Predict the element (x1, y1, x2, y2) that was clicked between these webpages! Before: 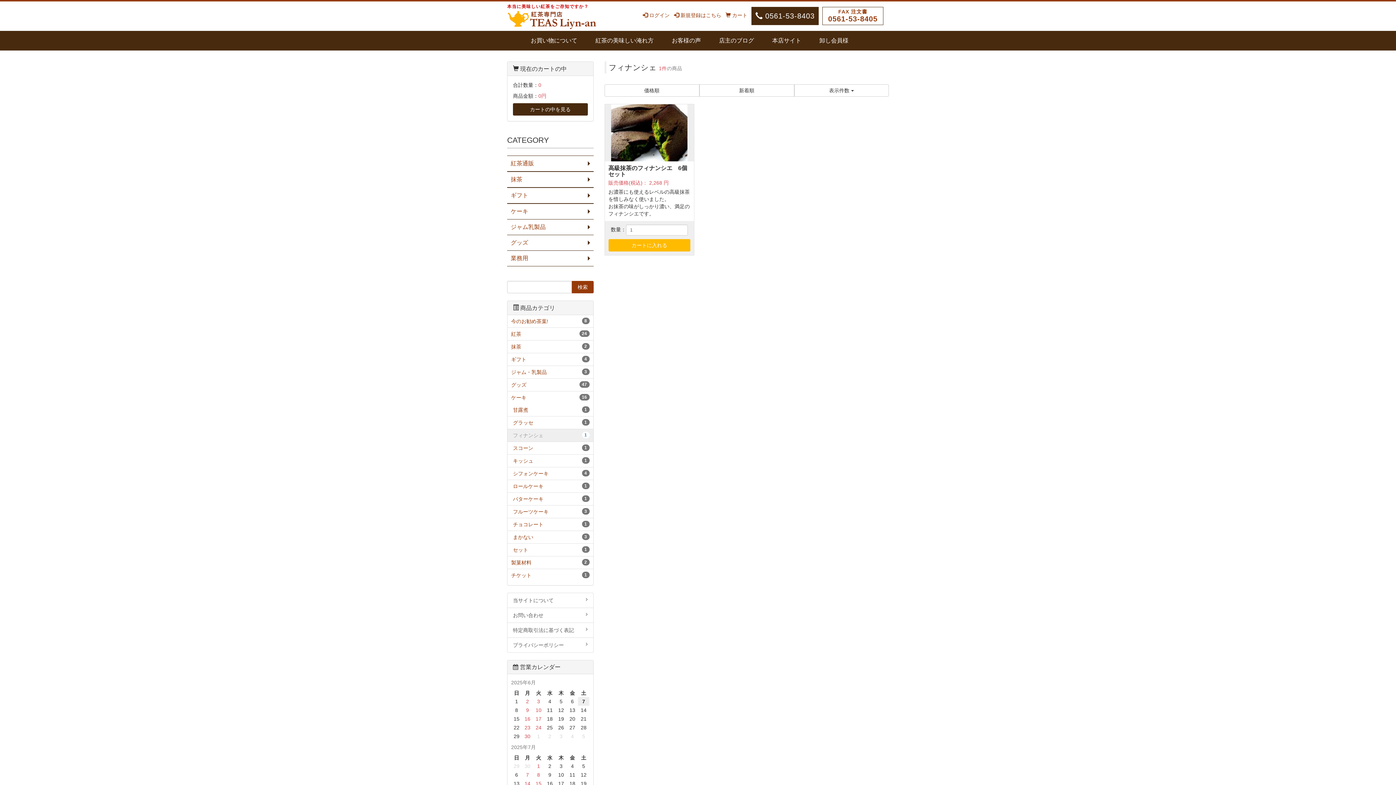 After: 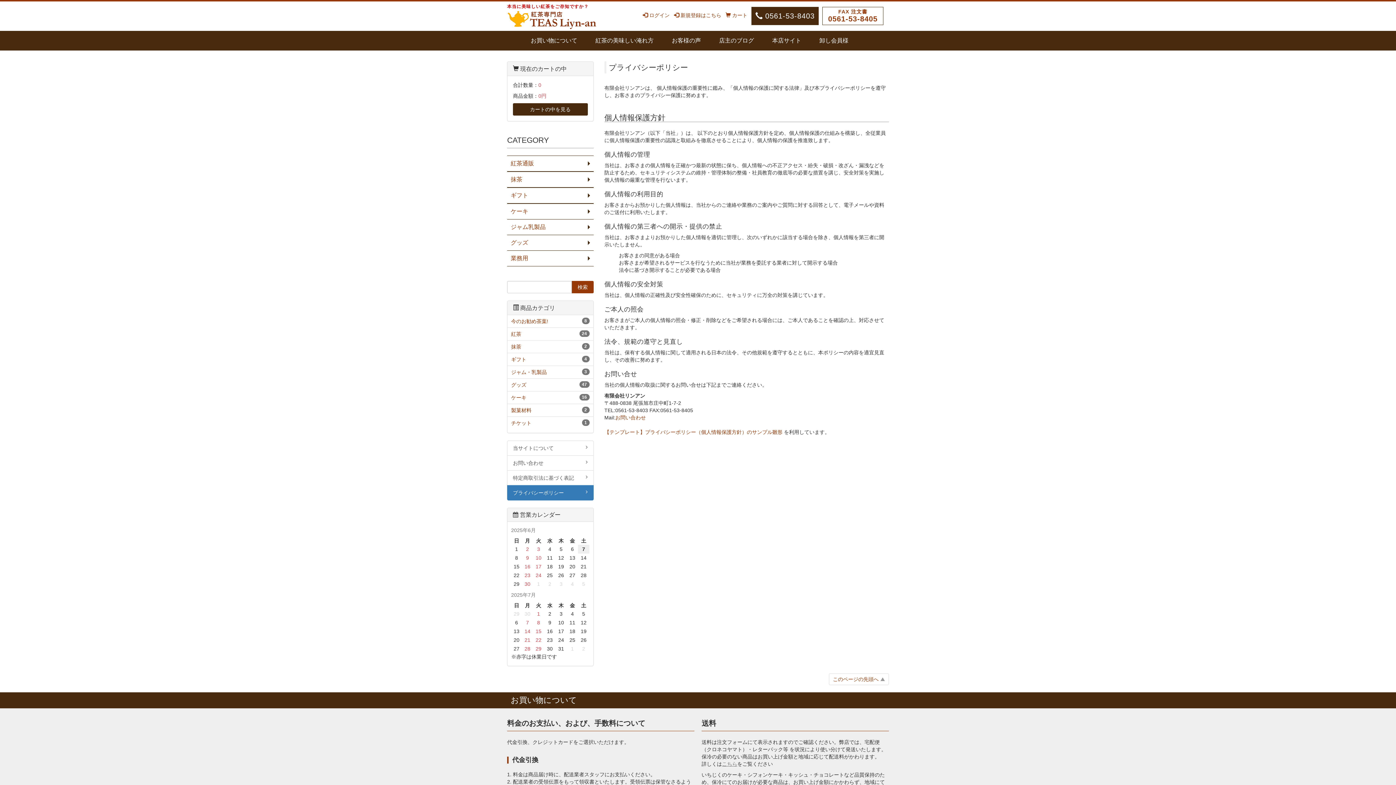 Action: label: プライバシーポリシー bbox: (507, 637, 593, 653)